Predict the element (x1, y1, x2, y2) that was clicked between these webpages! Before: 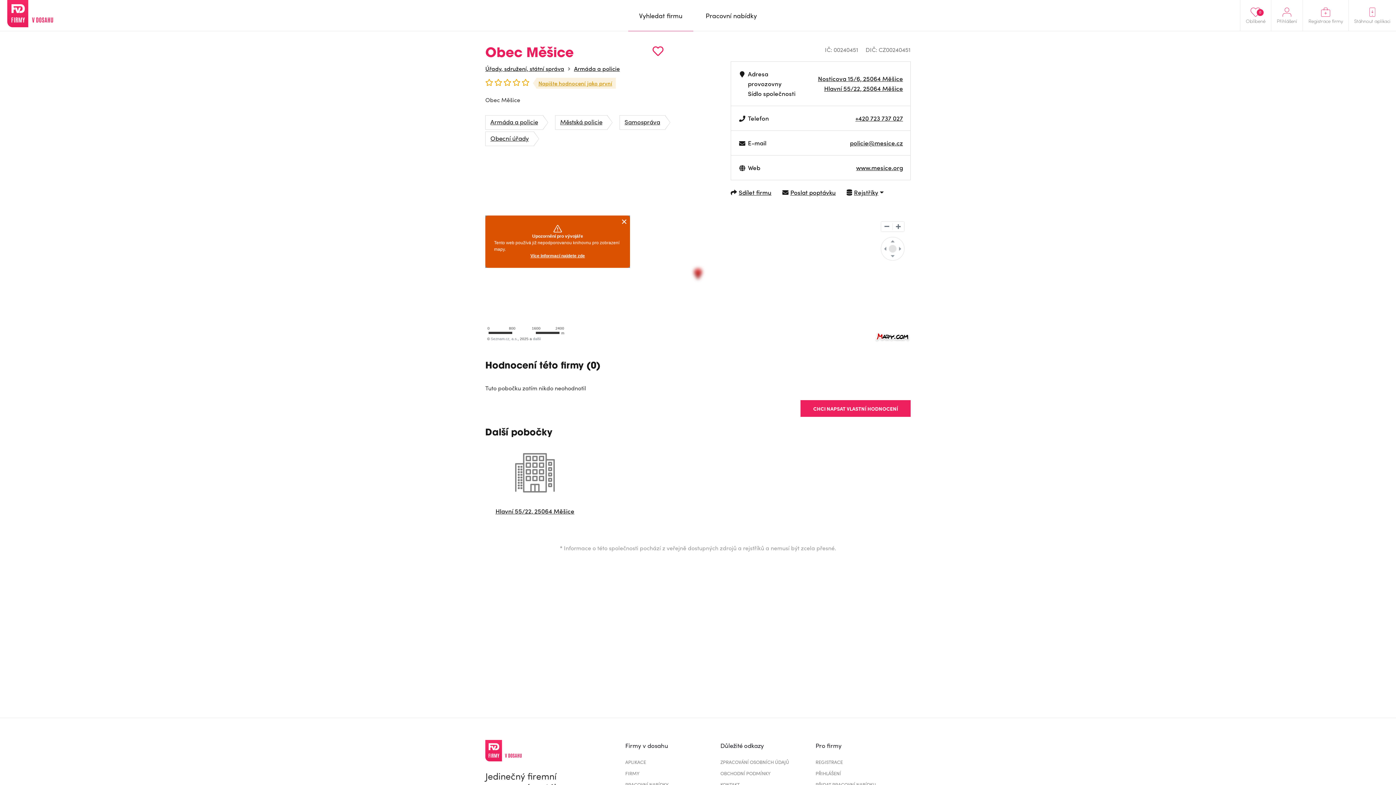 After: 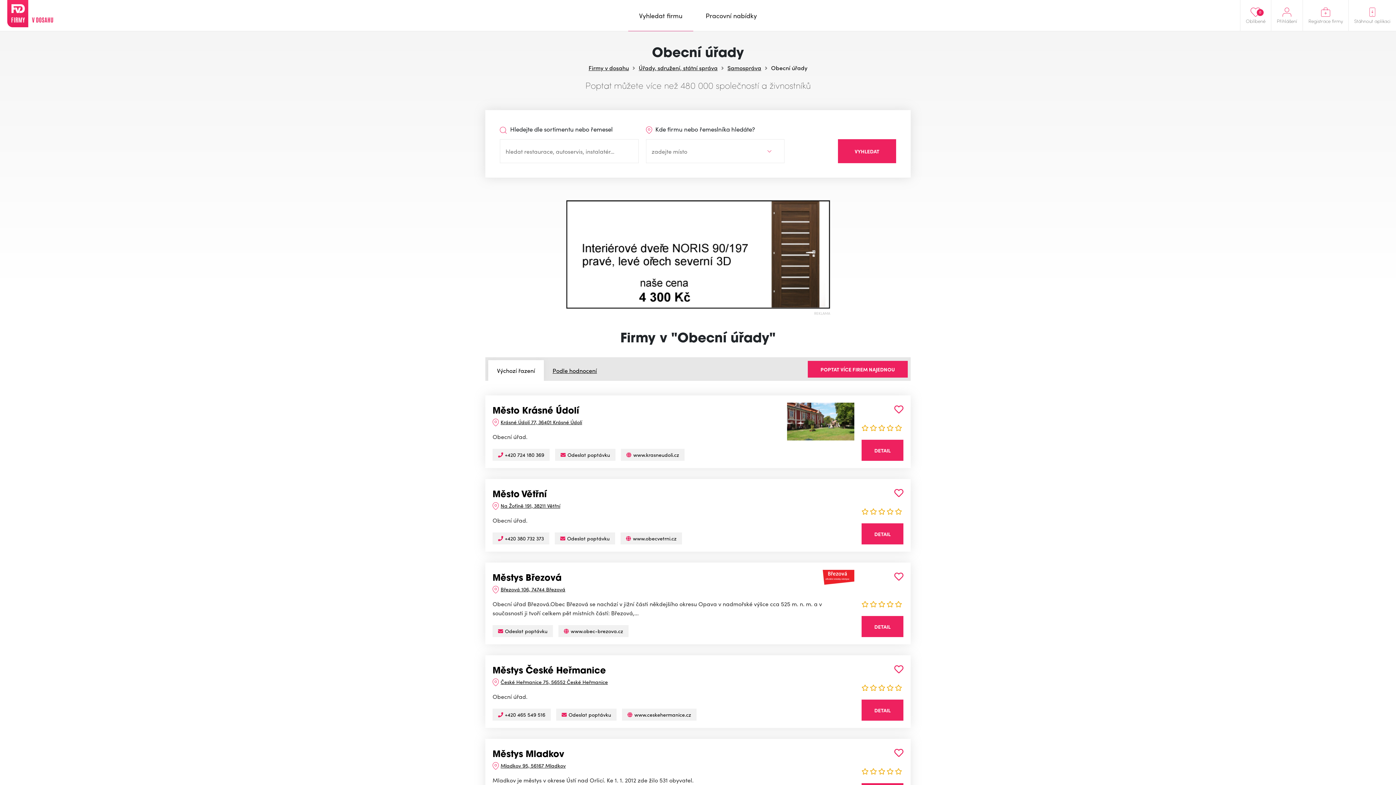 Action: label: Obecní úřady bbox: (485, 131, 534, 146)